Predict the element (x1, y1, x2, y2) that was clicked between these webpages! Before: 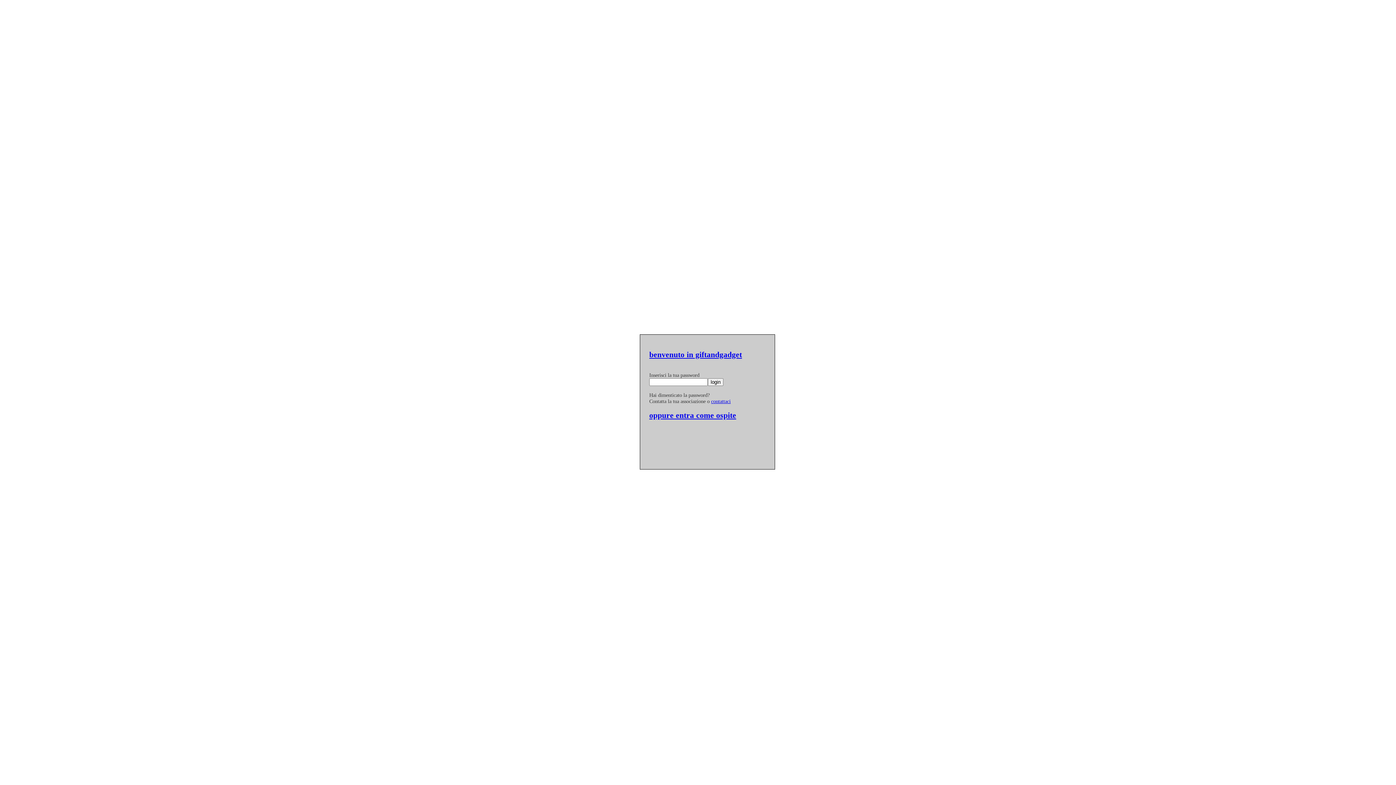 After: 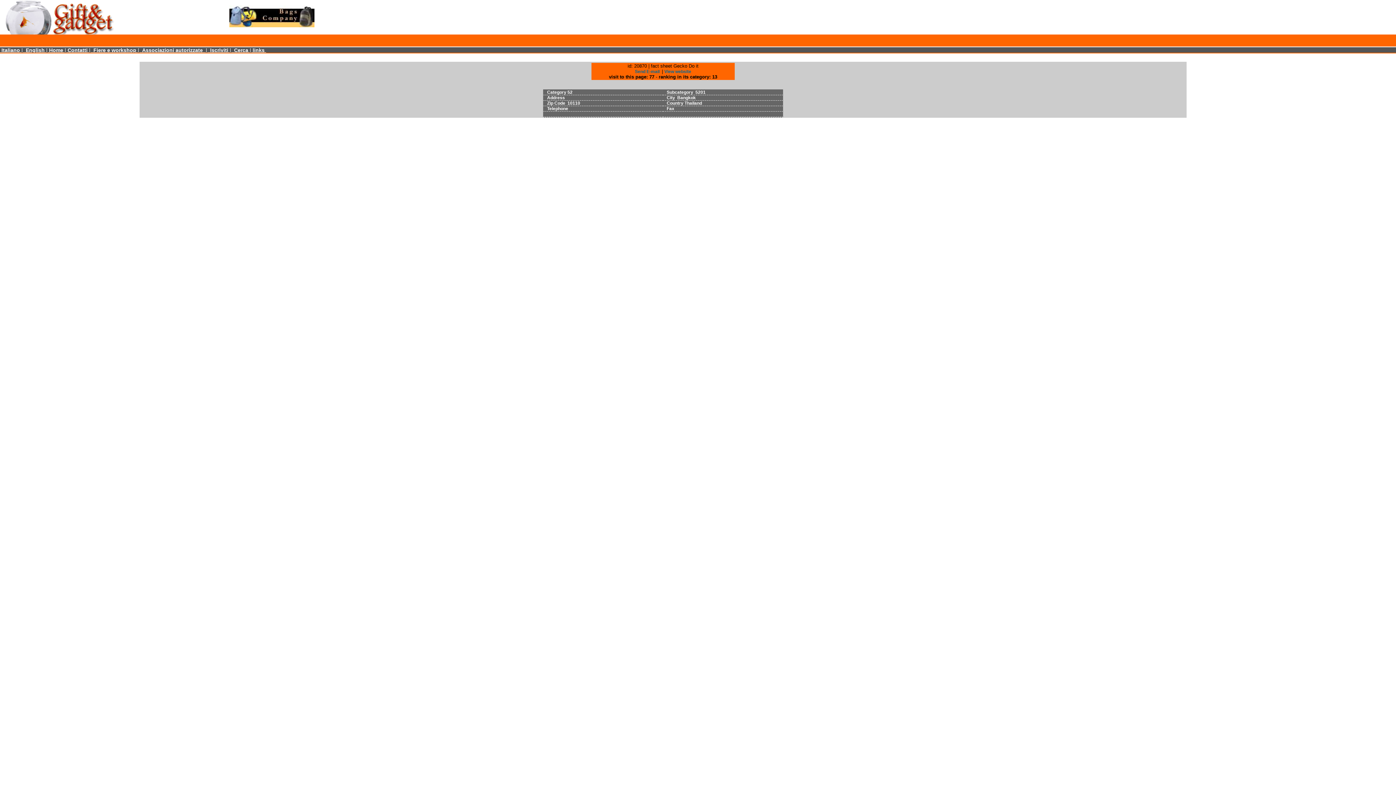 Action: bbox: (649, 411, 736, 419) label: oppure entra come ospite